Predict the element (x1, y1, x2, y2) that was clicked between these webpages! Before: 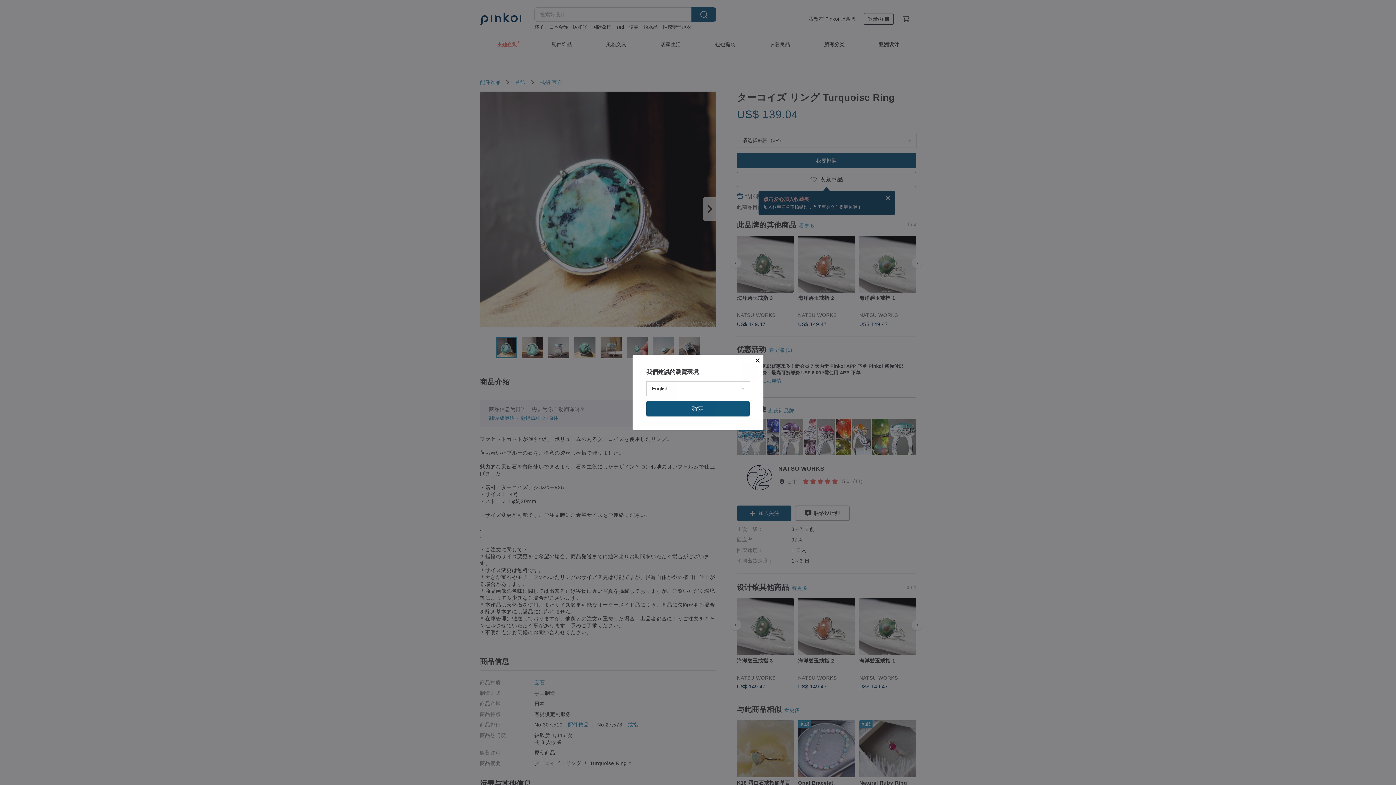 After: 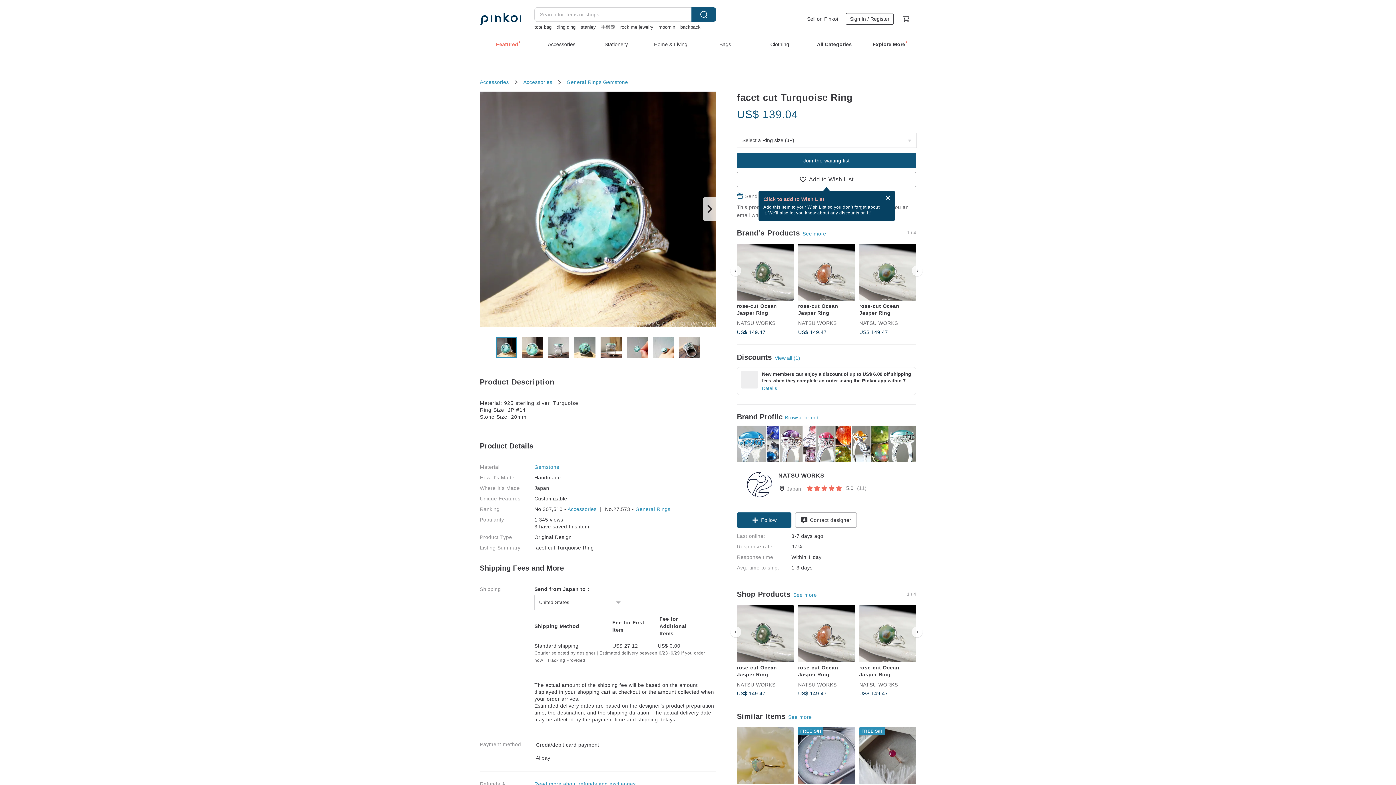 Action: label: 確定 bbox: (646, 401, 749, 416)